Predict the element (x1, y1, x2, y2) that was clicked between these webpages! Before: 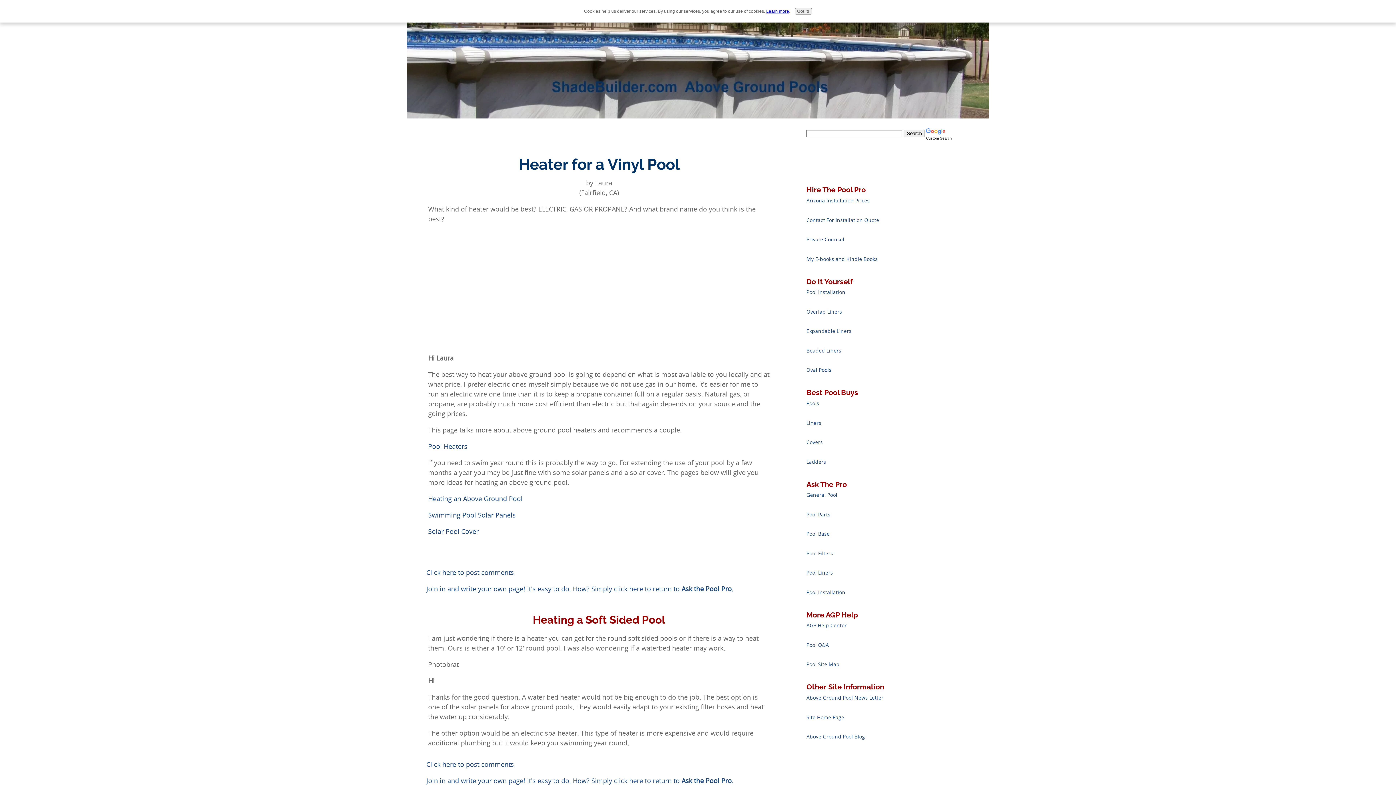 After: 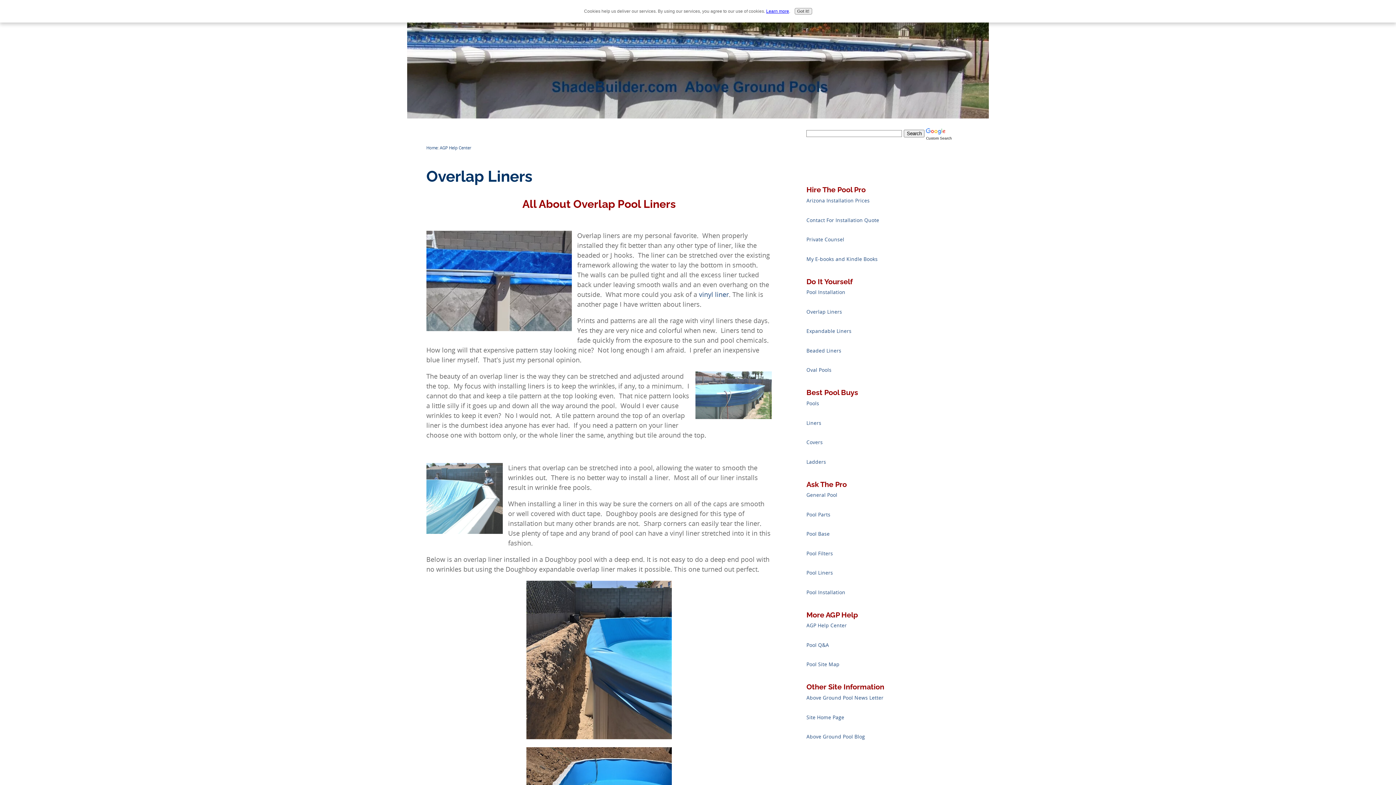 Action: bbox: (806, 308, 842, 315) label: Overlap Liners